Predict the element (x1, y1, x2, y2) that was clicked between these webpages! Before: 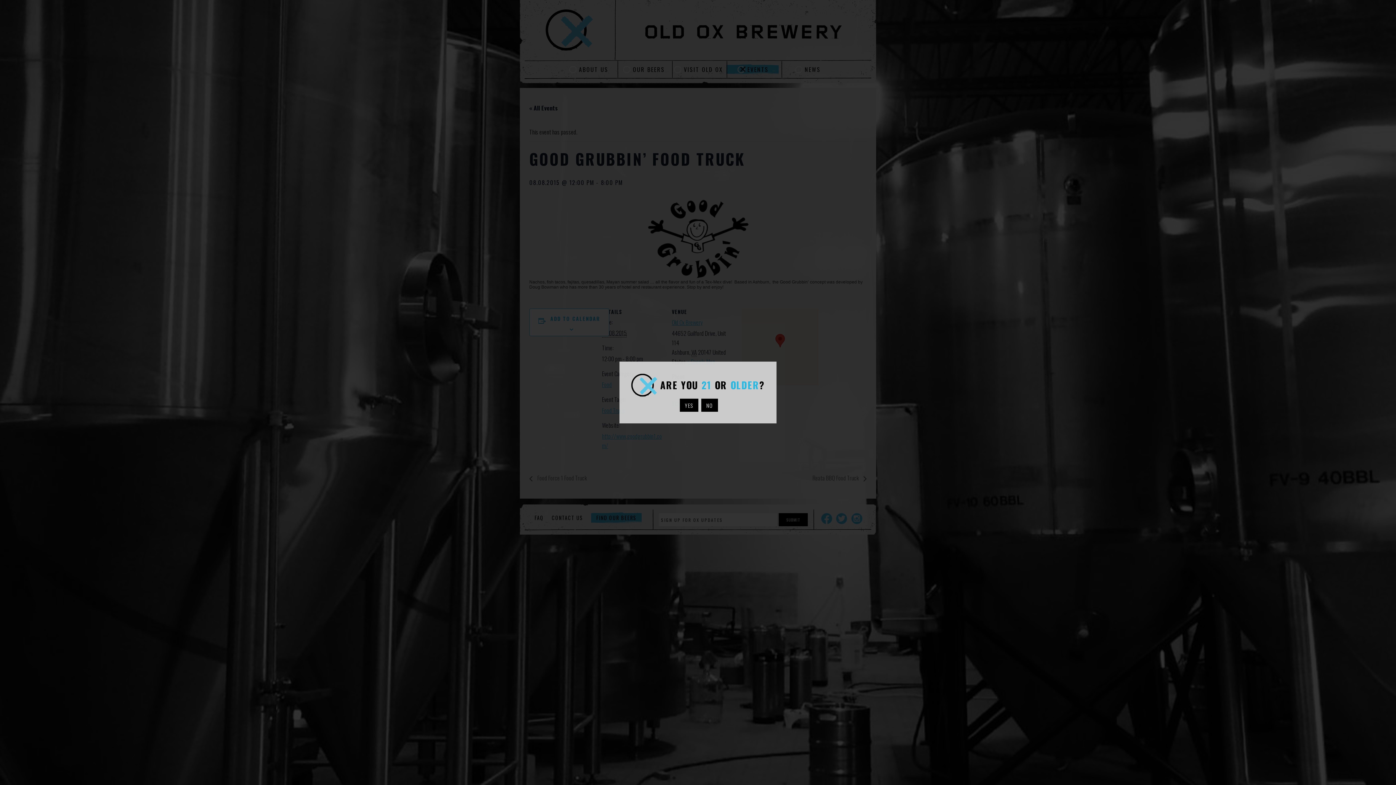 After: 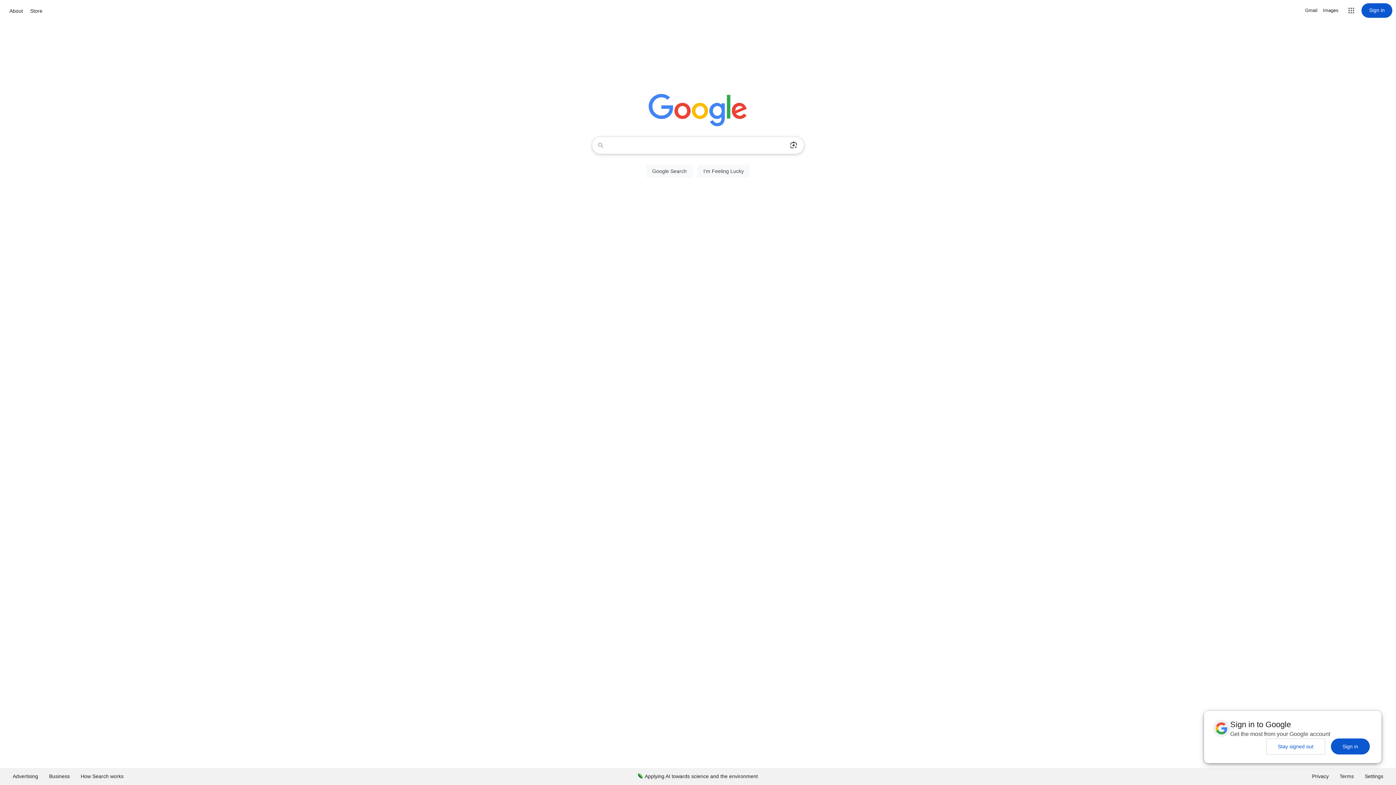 Action: label: NO bbox: (701, 398, 718, 412)